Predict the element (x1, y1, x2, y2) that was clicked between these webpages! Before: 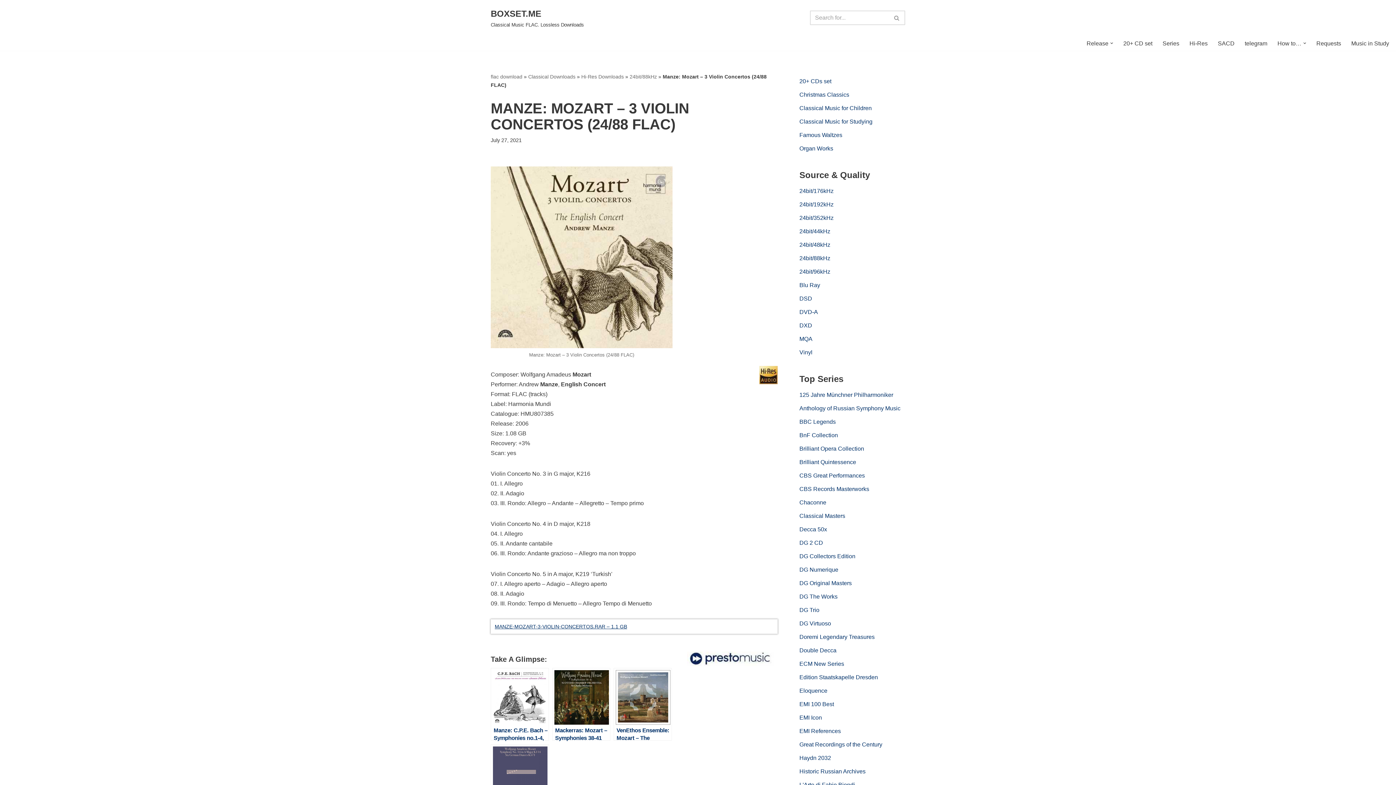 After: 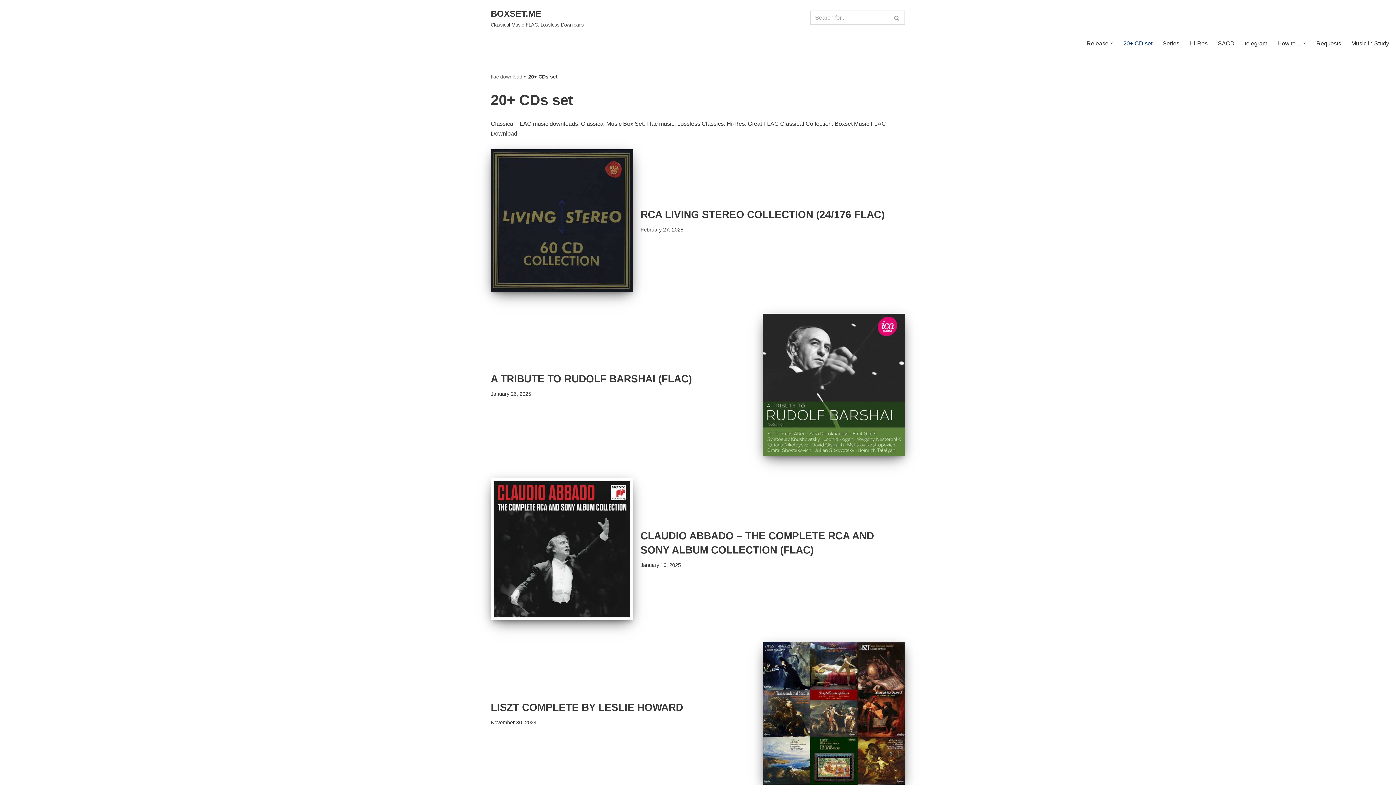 Action: bbox: (1123, 38, 1152, 48) label: 20+ CD set